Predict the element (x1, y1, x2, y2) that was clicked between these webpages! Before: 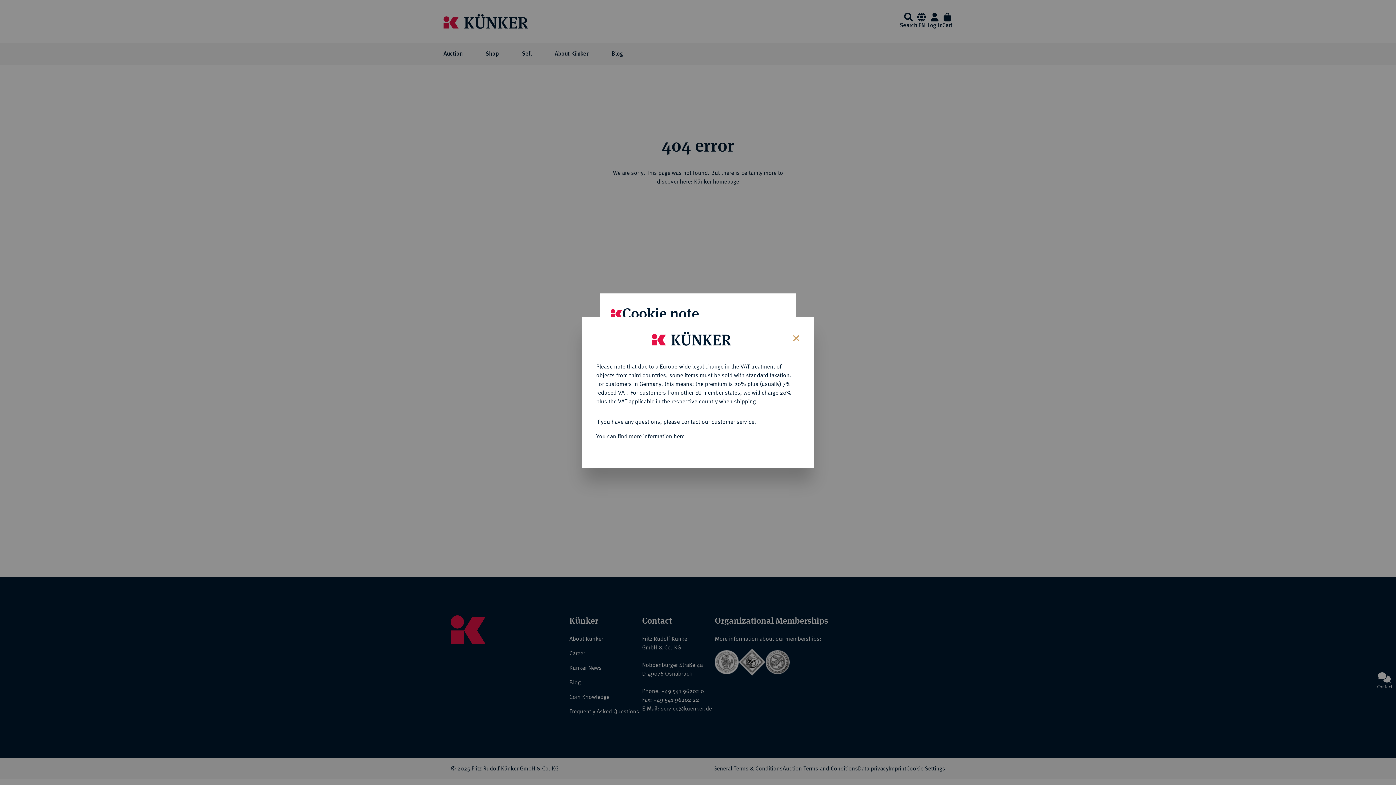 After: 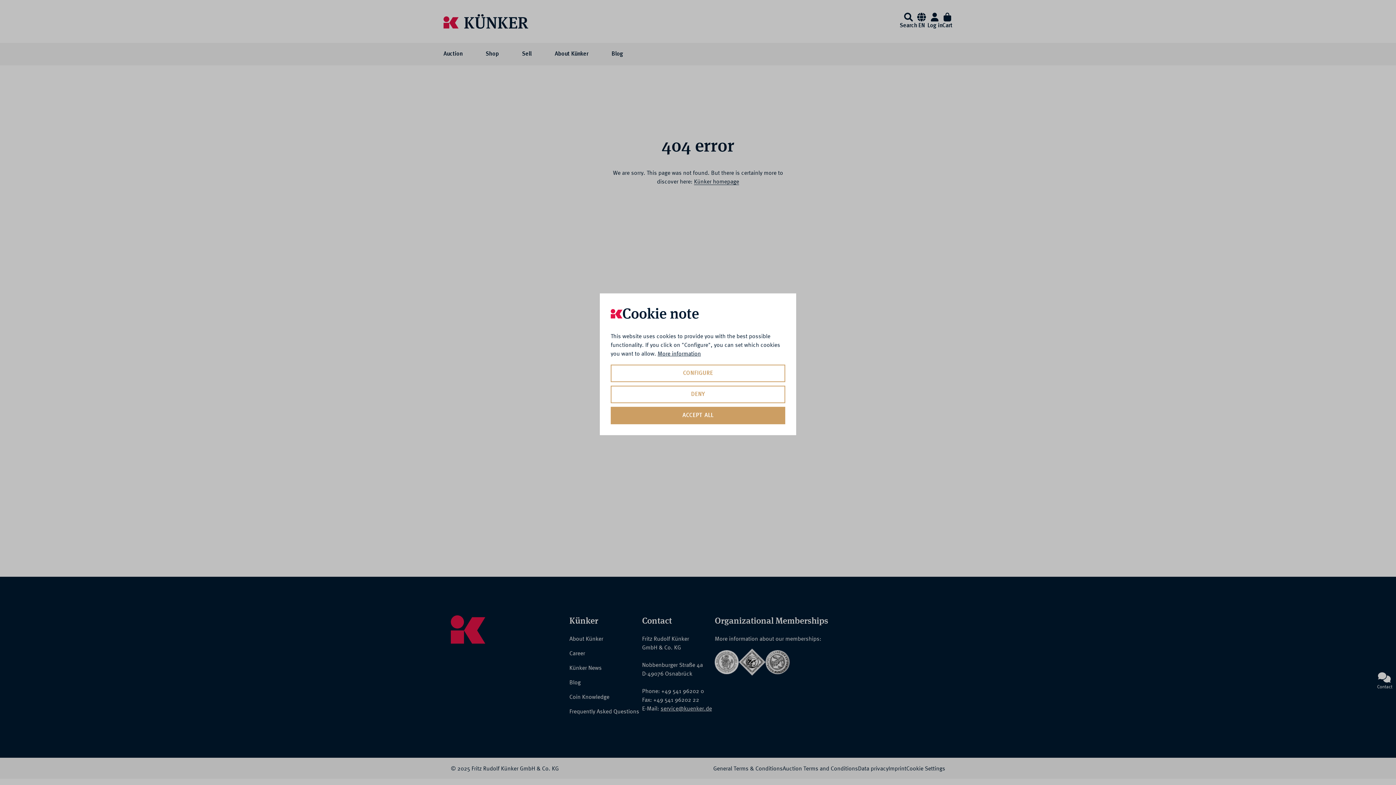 Action: label: Close bbox: (787, 328, 803, 346)